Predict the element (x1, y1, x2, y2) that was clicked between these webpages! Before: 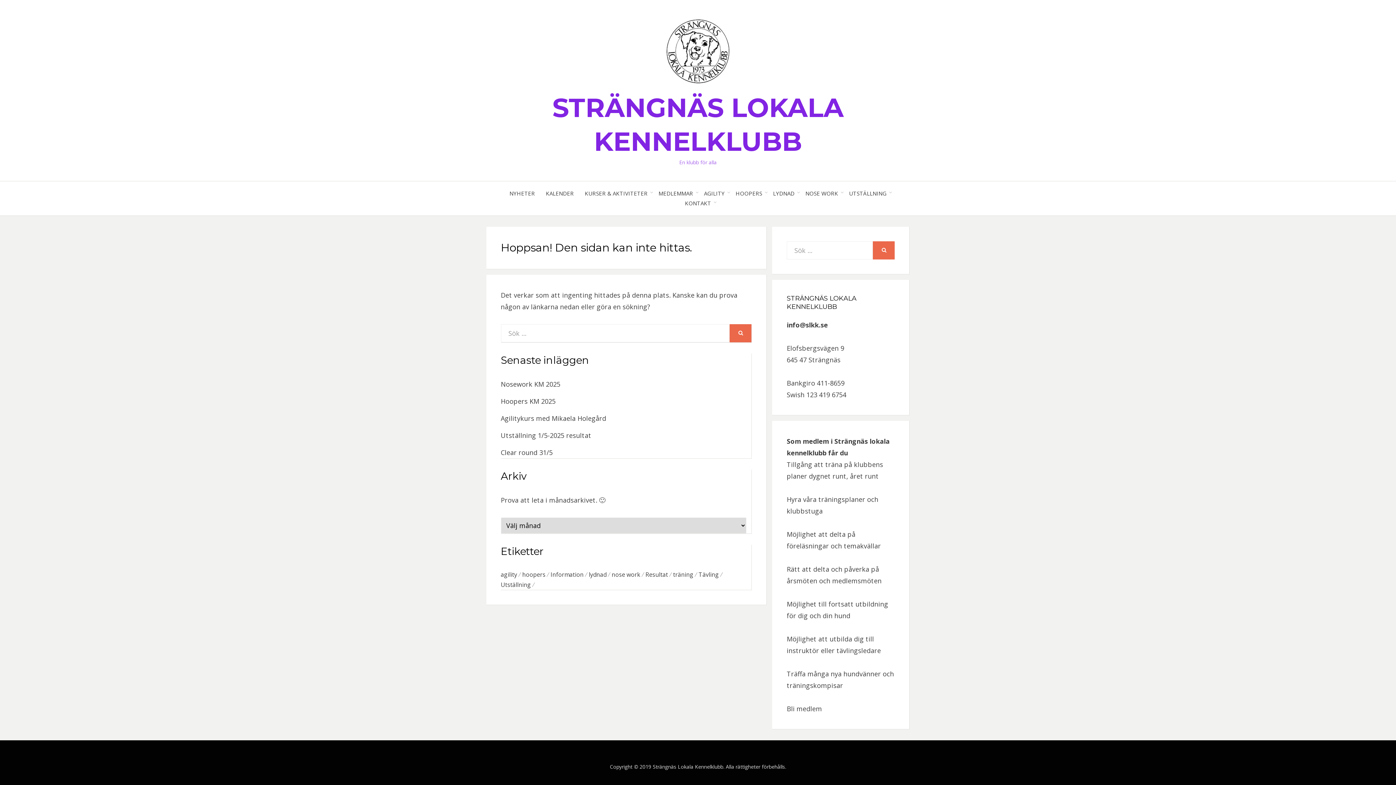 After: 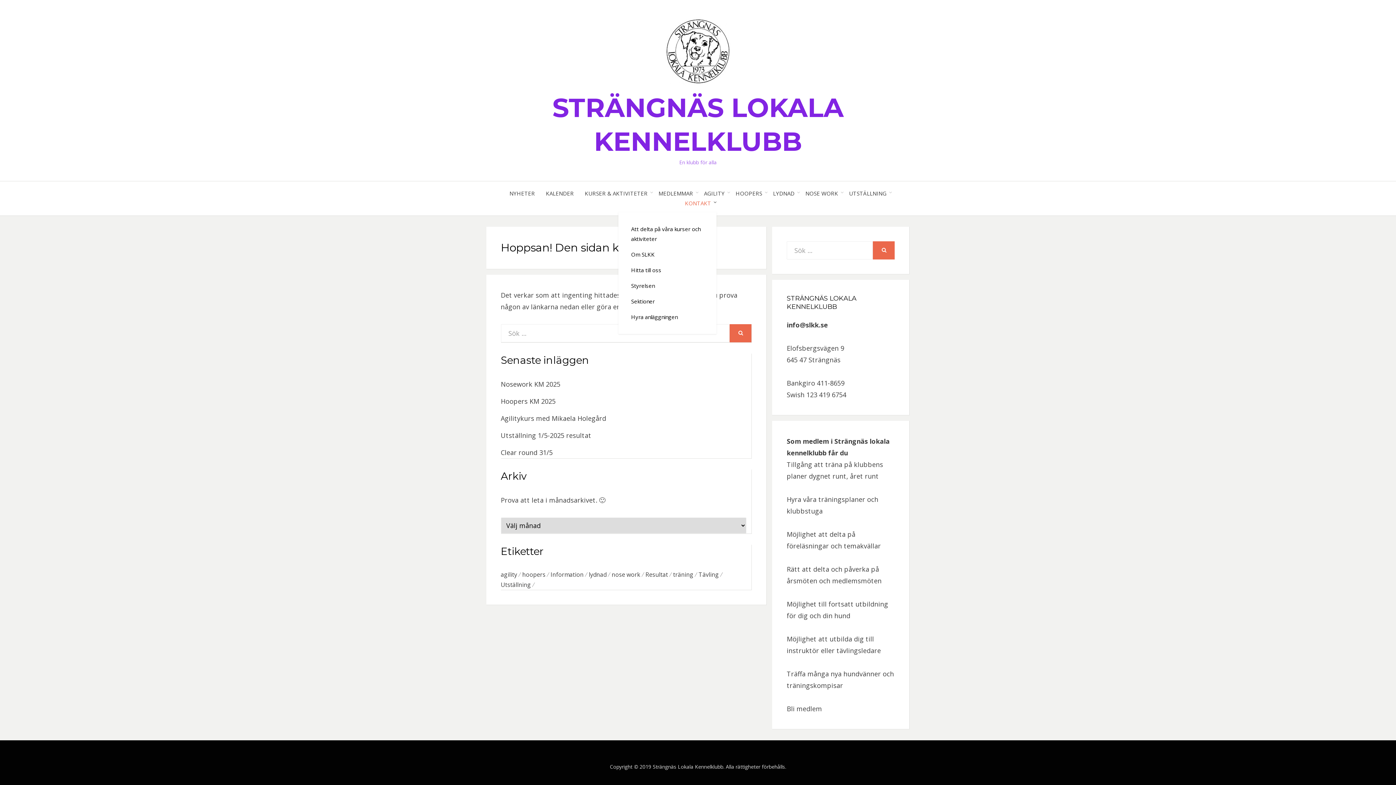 Action: label: KONTAKT bbox: (679, 198, 716, 208)